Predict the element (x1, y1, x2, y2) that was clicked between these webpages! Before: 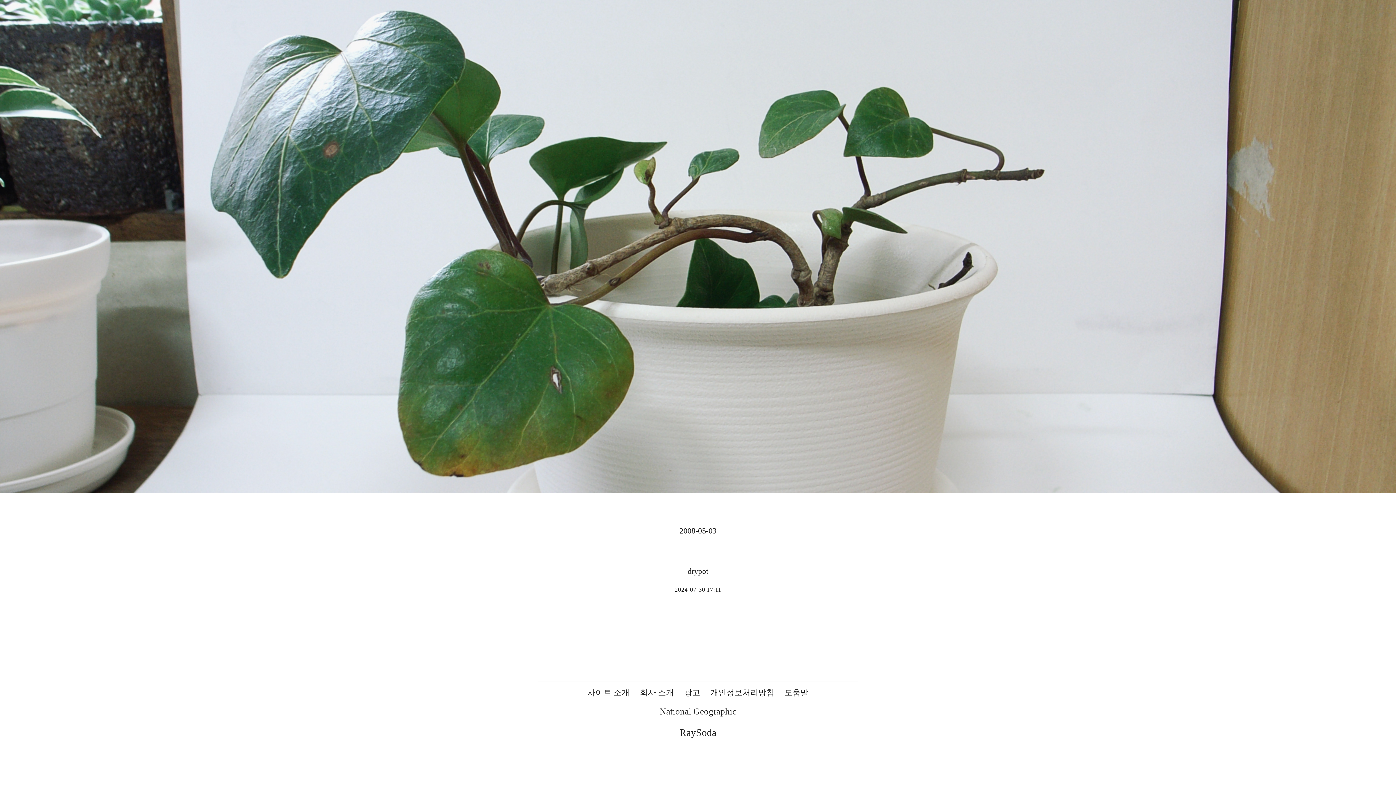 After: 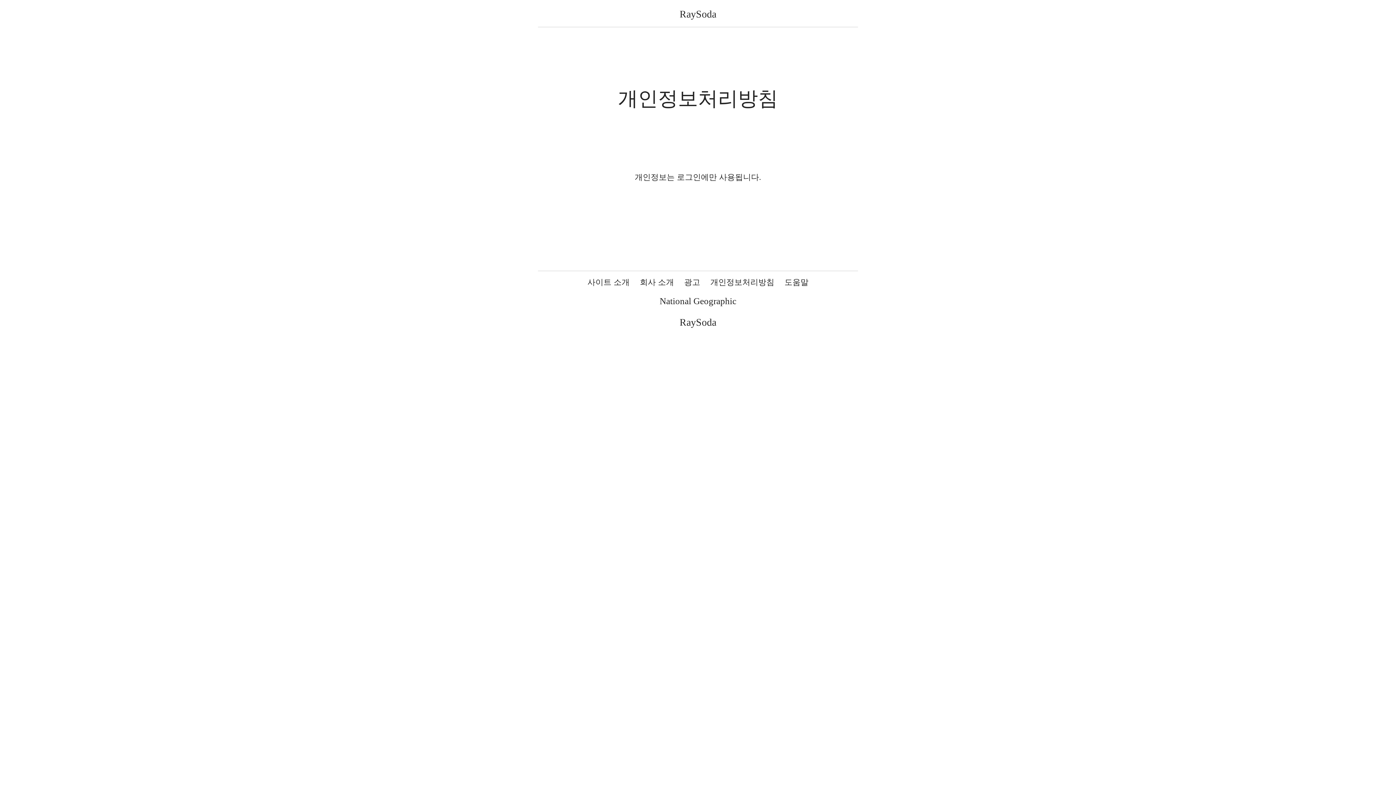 Action: label: 개인정보처리방침 bbox: (710, 688, 774, 697)